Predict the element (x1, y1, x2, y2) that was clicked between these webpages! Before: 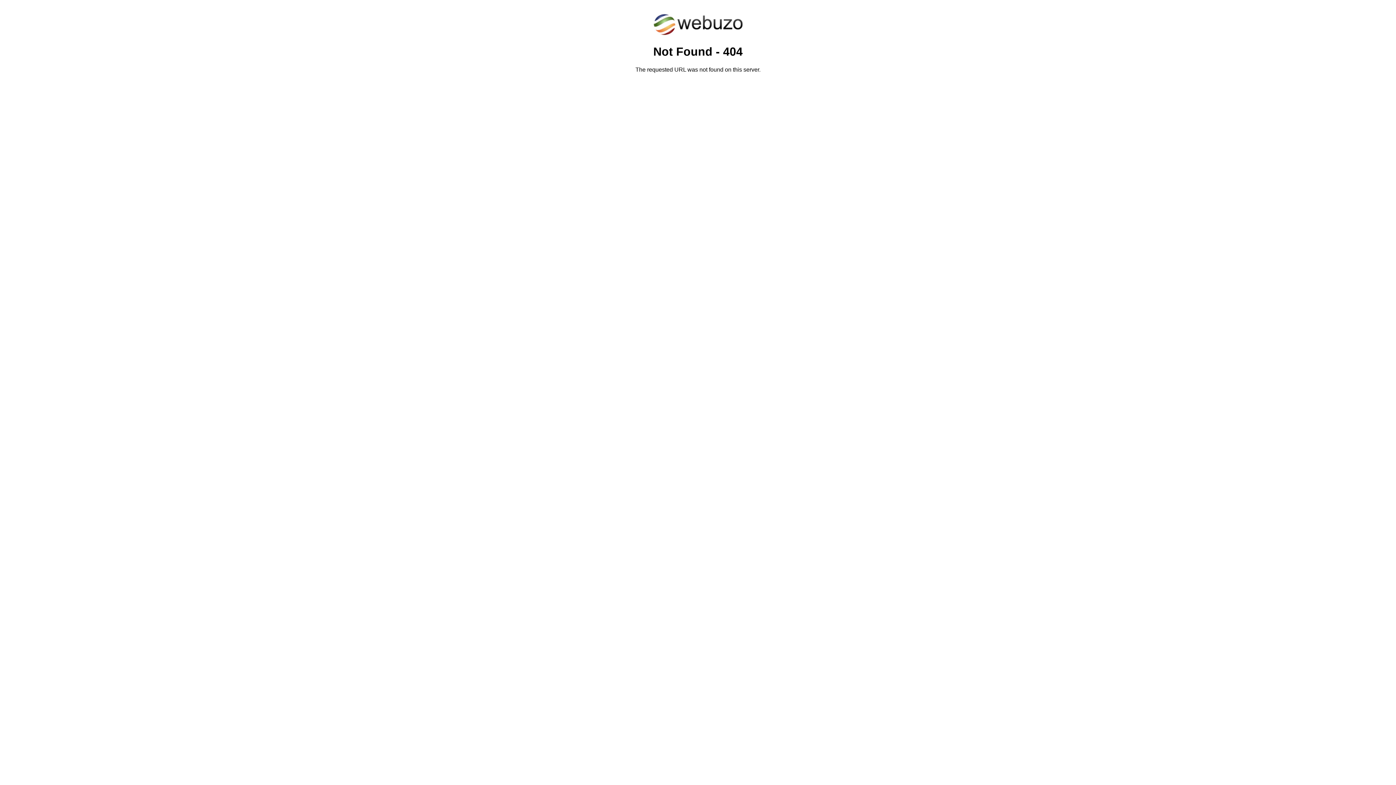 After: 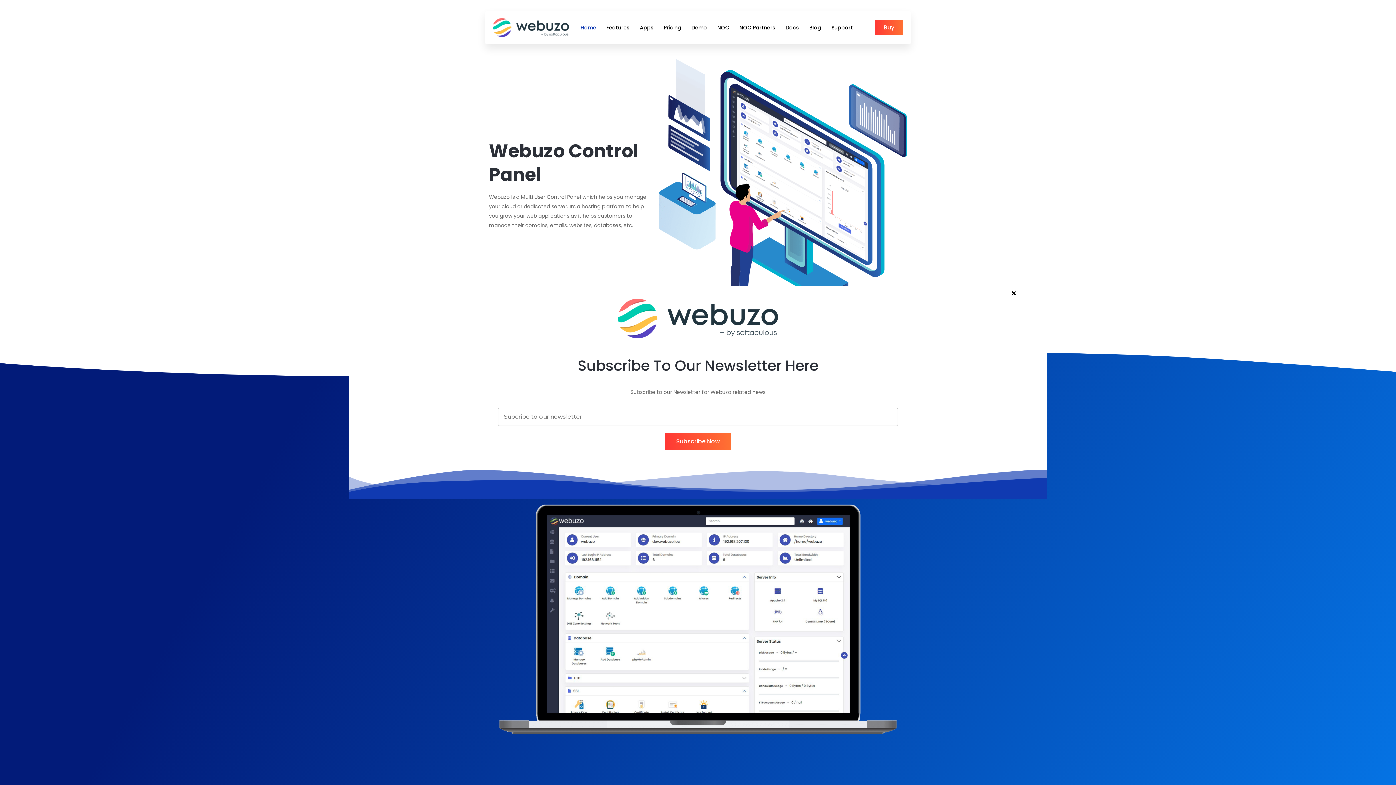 Action: bbox: (652, 30, 743, 37)